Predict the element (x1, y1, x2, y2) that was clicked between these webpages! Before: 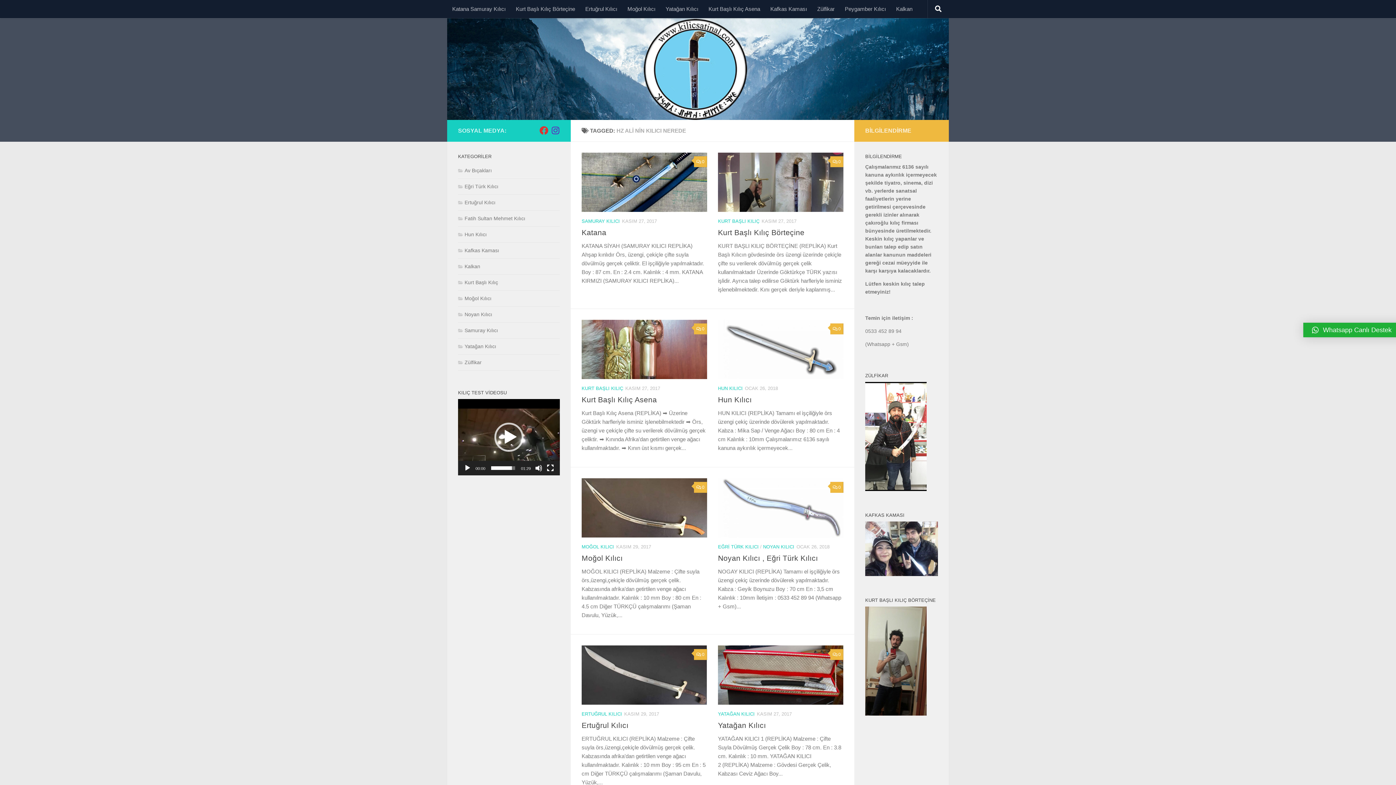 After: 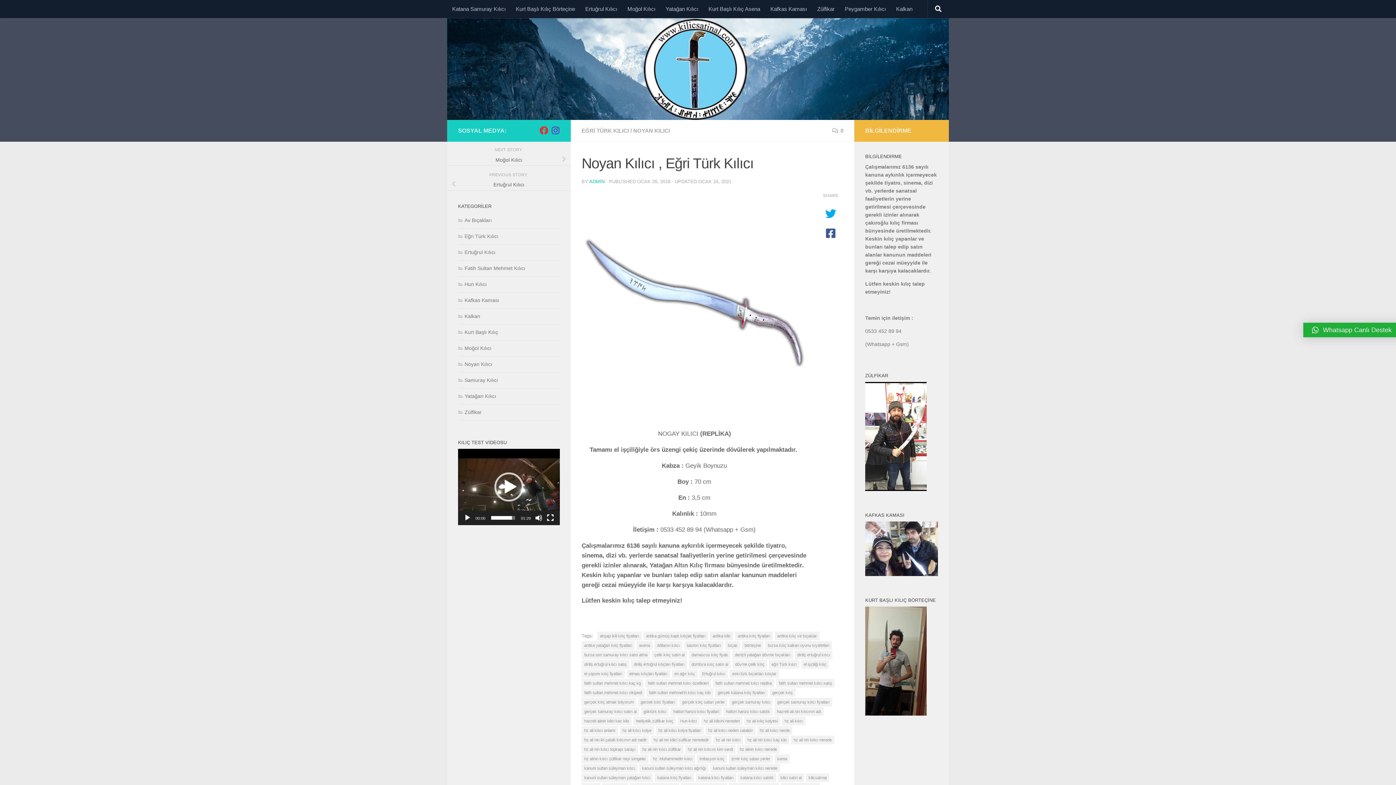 Action: bbox: (718, 554, 818, 562) label: Noyan Kılıcı , Eğri Türk Kılıcı